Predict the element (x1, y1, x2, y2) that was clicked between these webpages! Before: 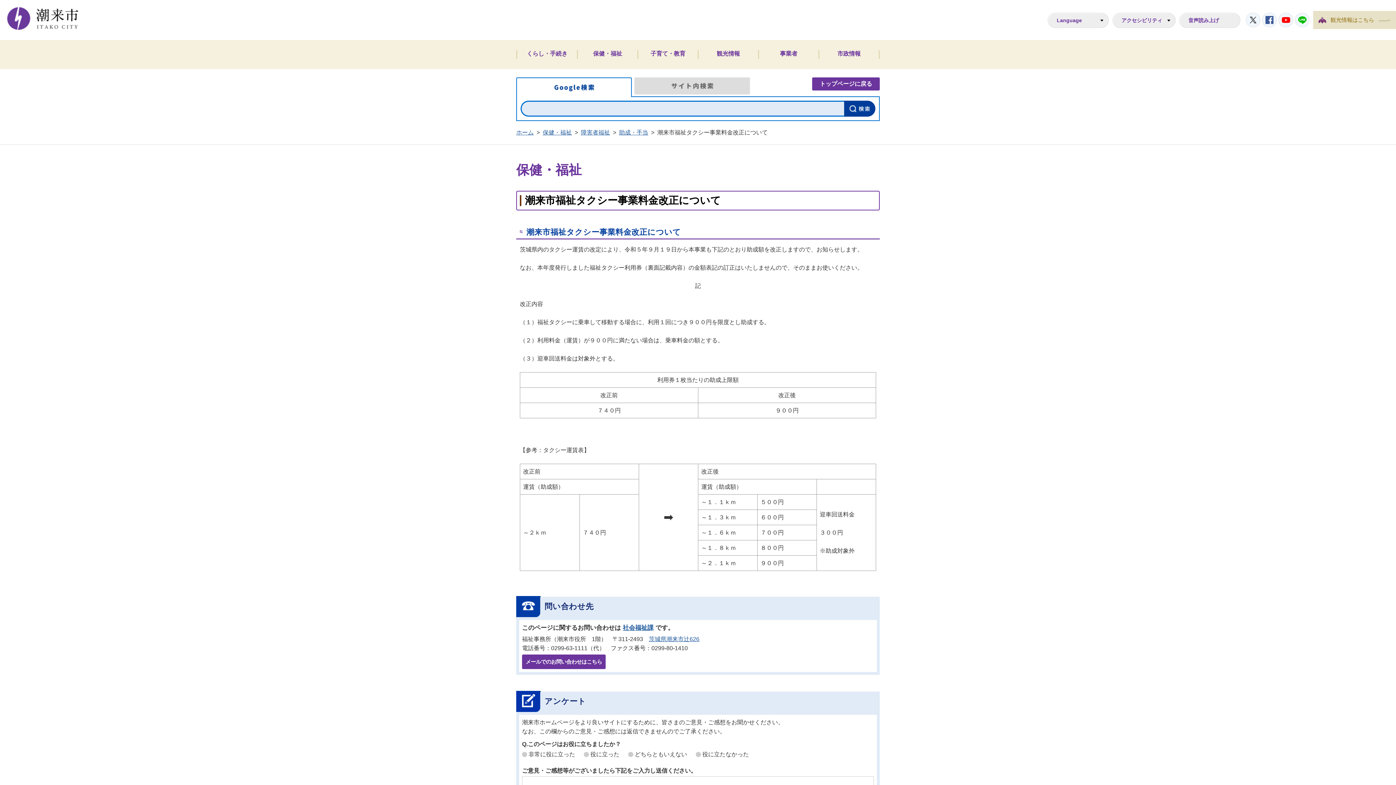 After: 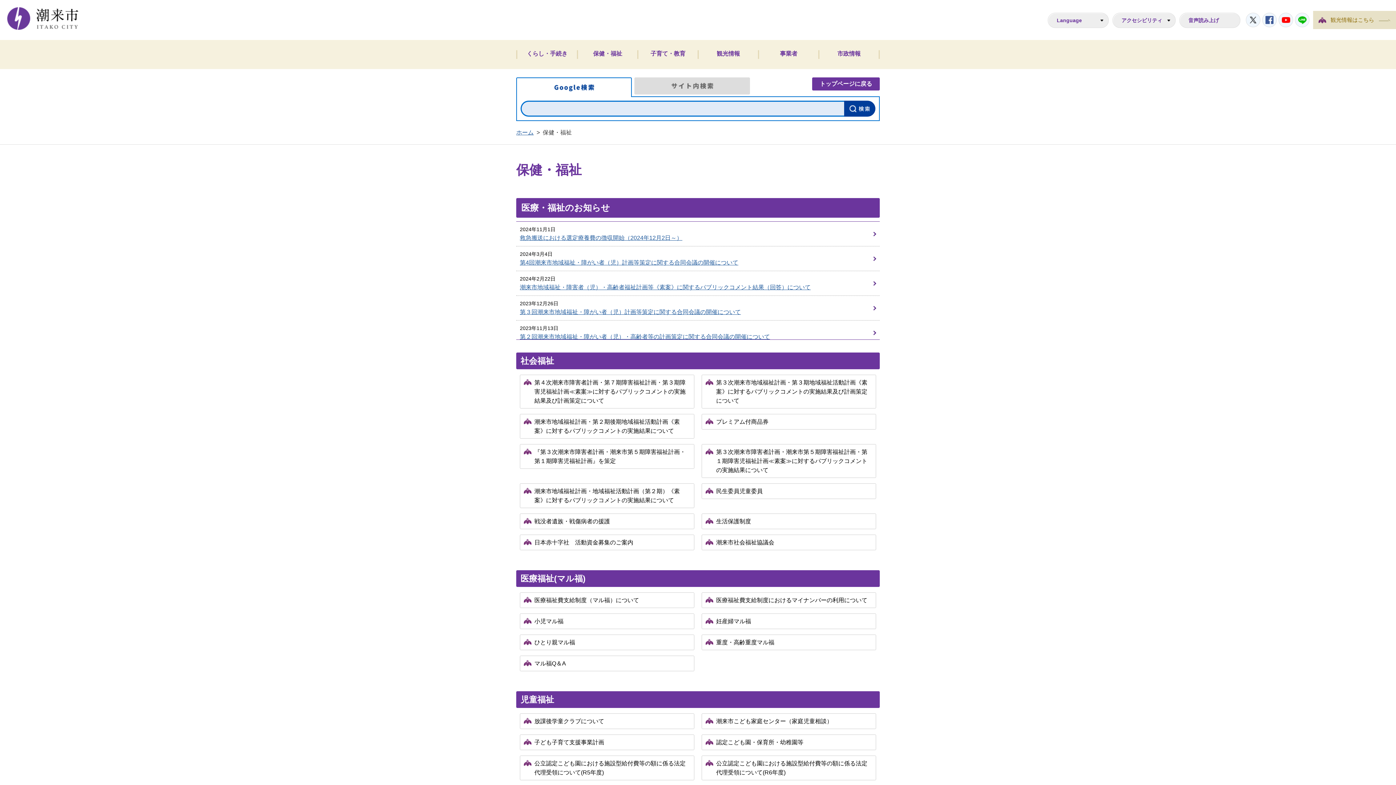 Action: label: 保健・福祉 bbox: (542, 127, 572, 138)